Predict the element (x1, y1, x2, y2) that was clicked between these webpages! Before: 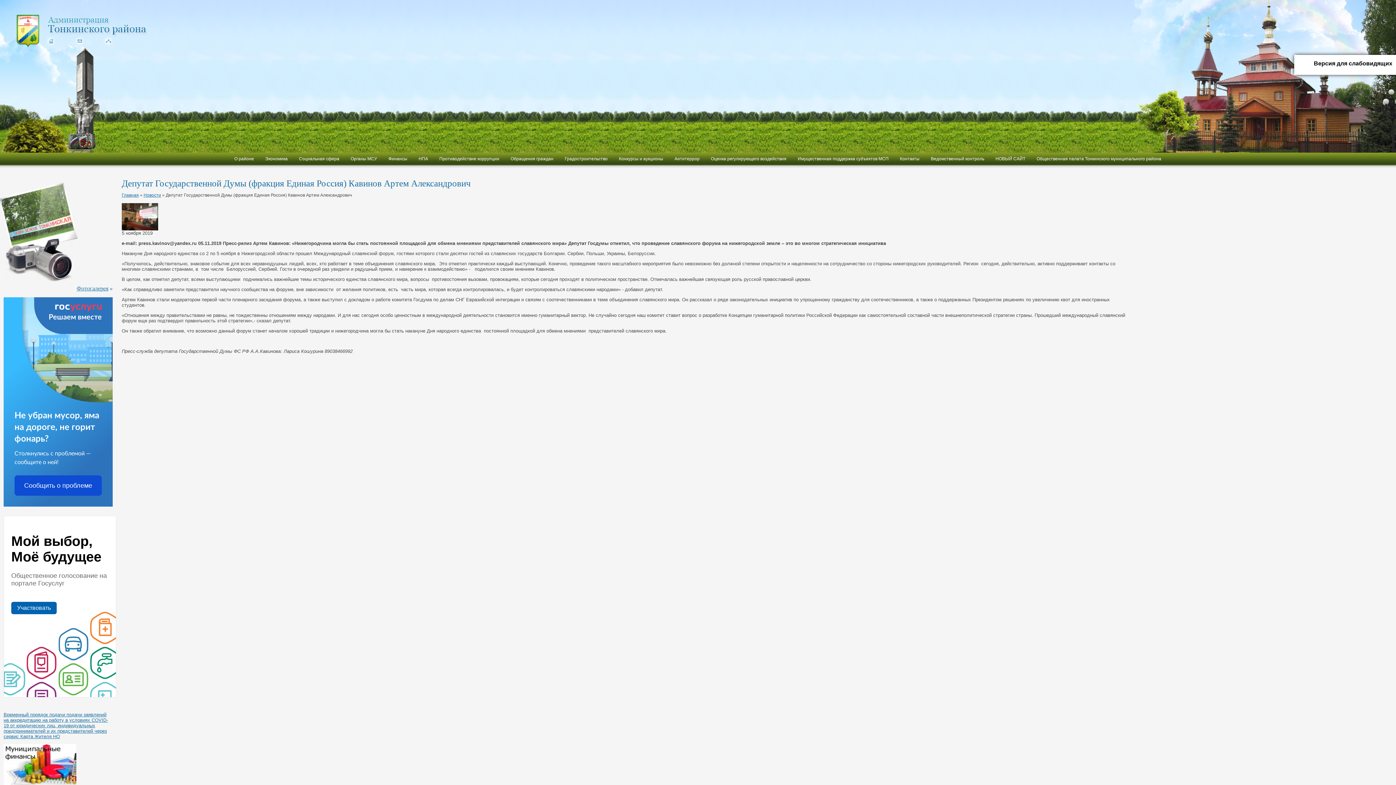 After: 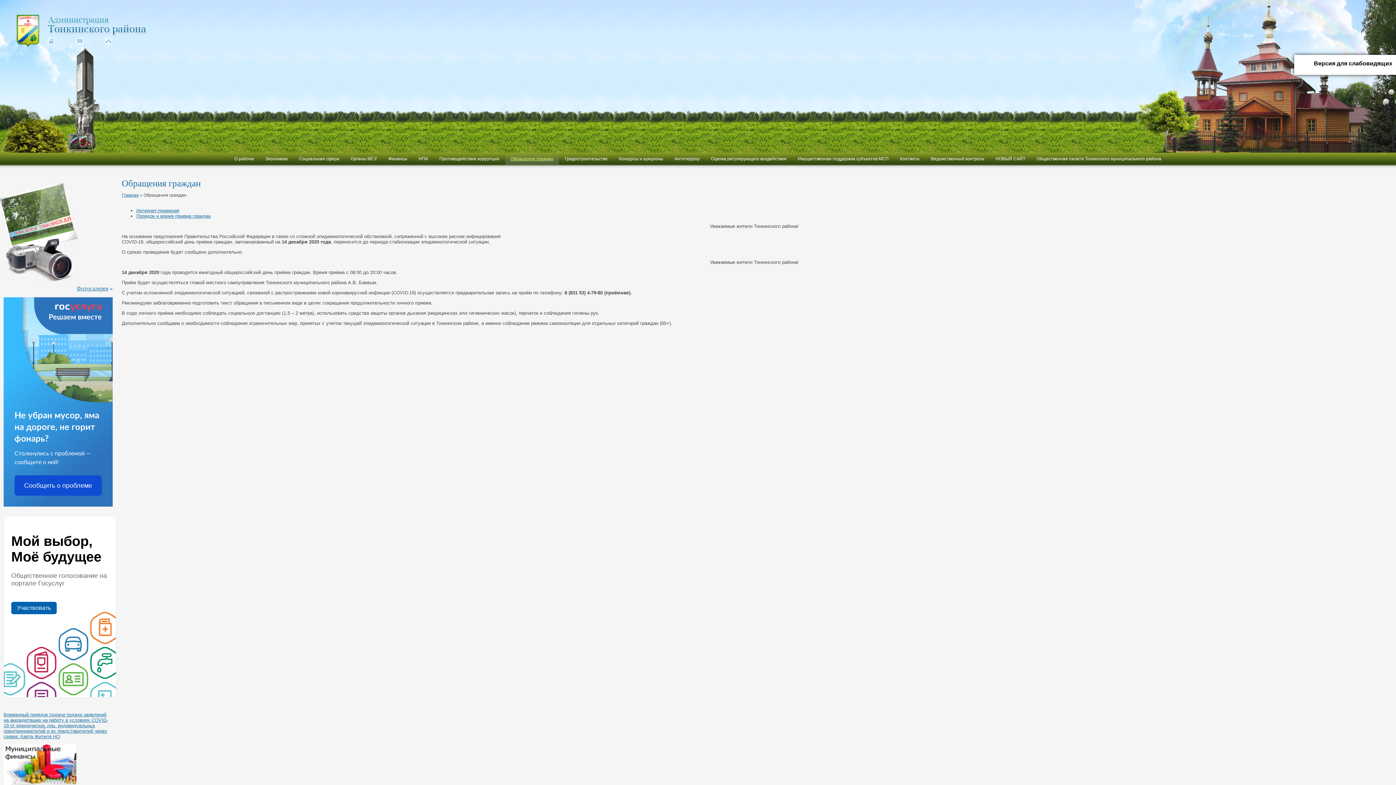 Action: bbox: (505, 152, 559, 165) label: Обращения граждан